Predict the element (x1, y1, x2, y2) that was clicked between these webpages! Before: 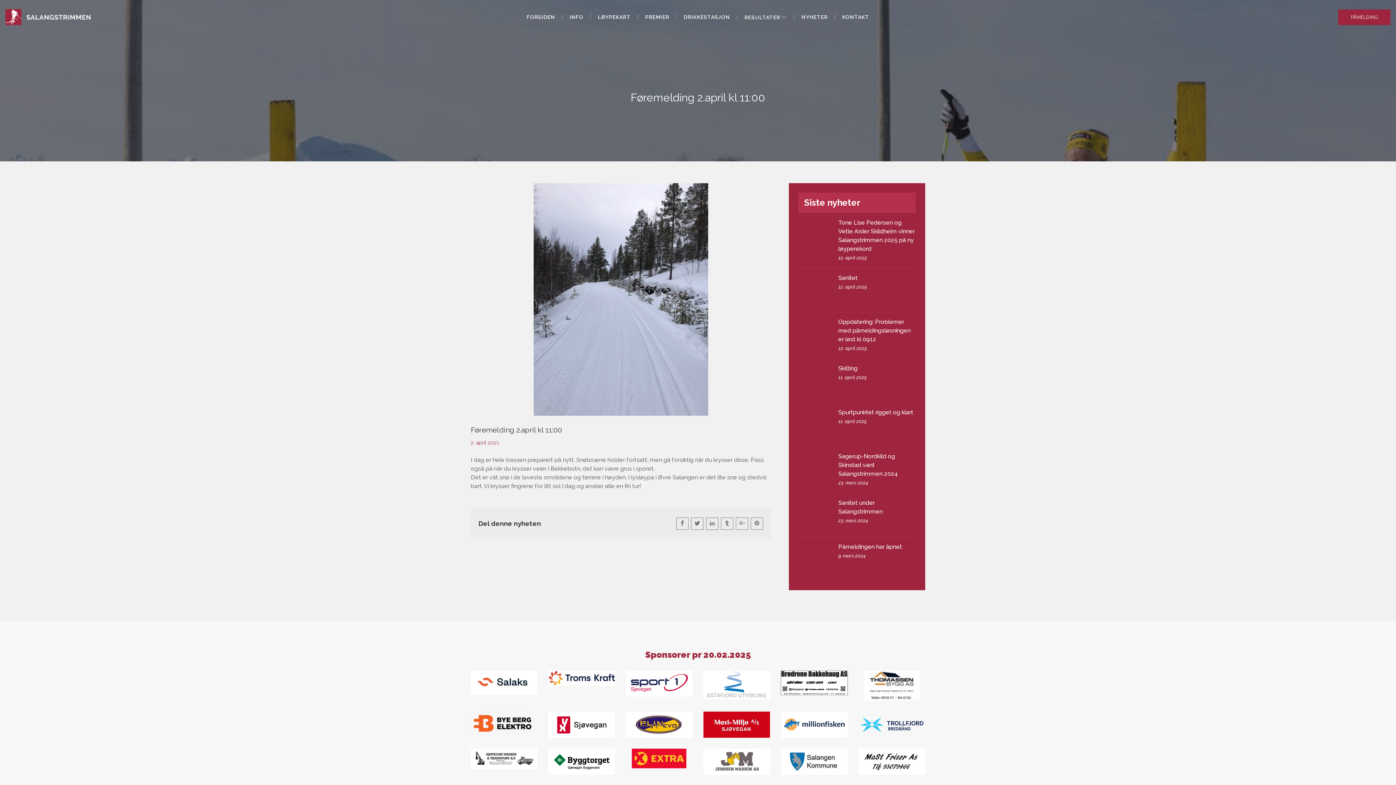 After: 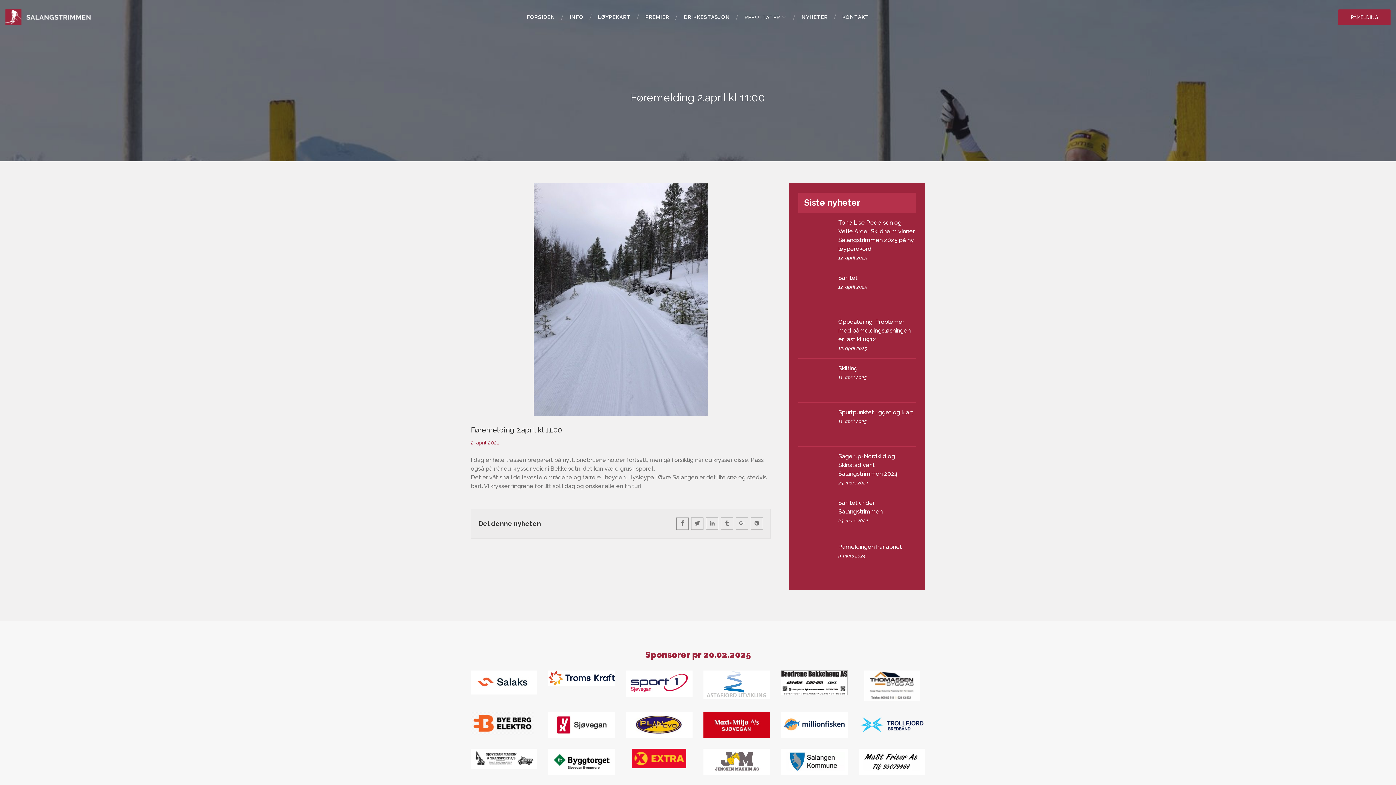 Action: bbox: (626, 712, 692, 738)